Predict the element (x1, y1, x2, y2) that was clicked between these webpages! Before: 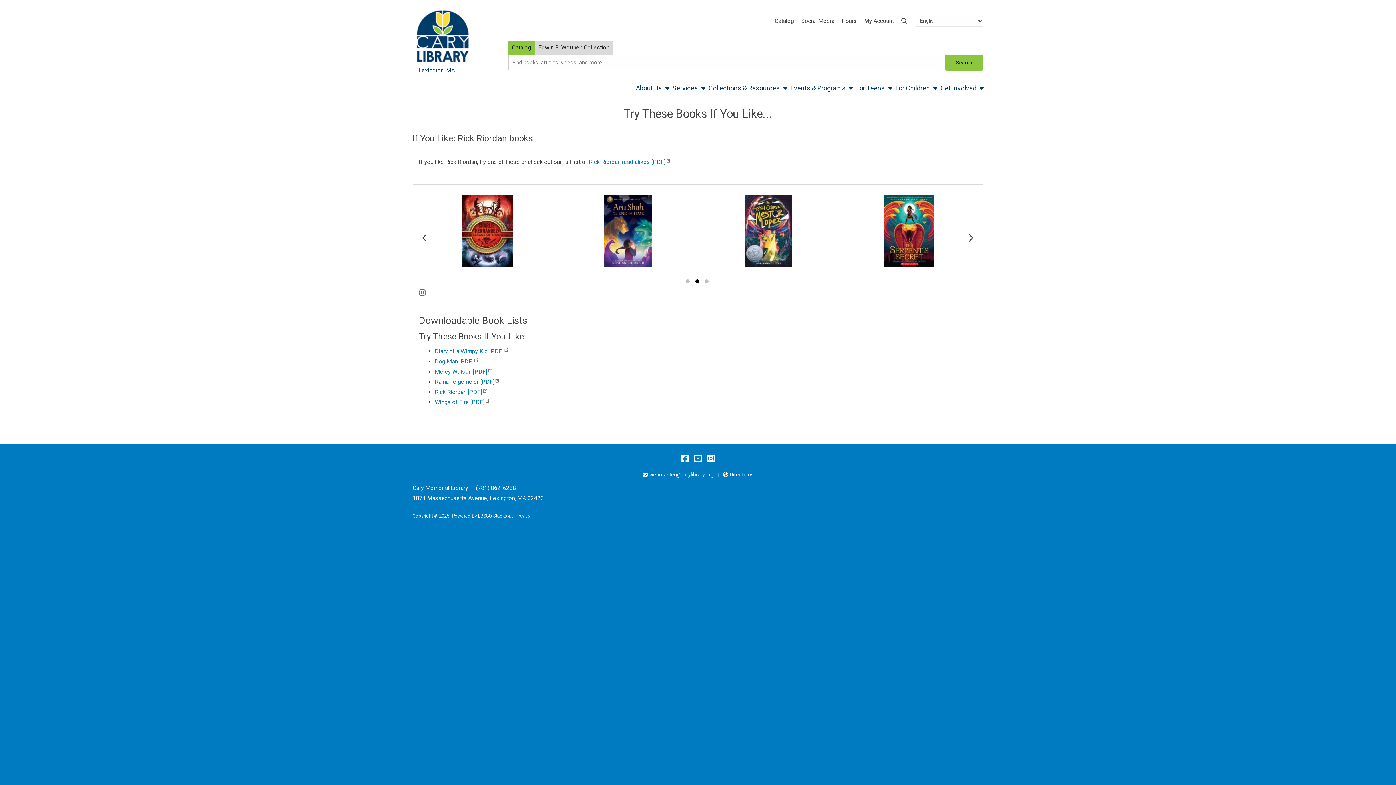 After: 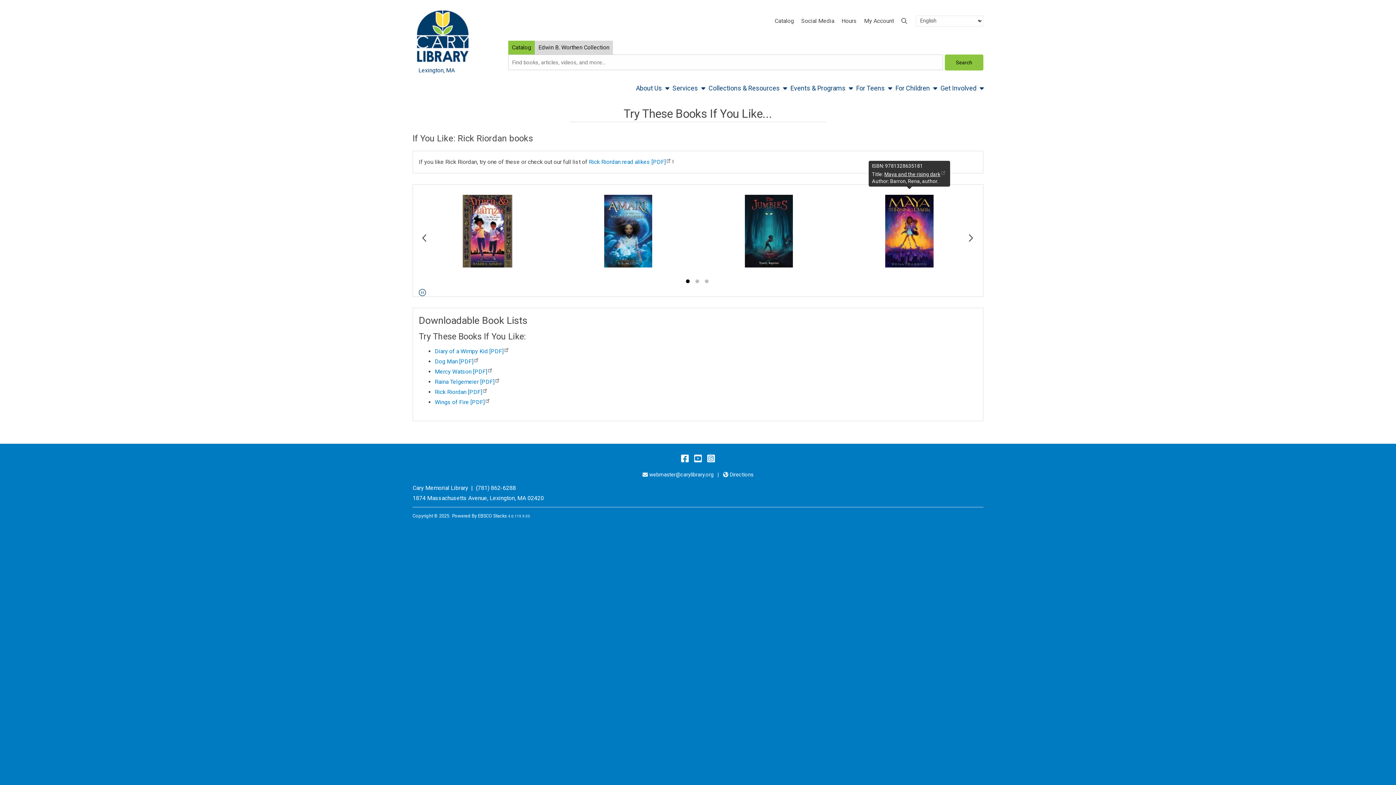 Action: bbox: (885, 190, 933, 271)